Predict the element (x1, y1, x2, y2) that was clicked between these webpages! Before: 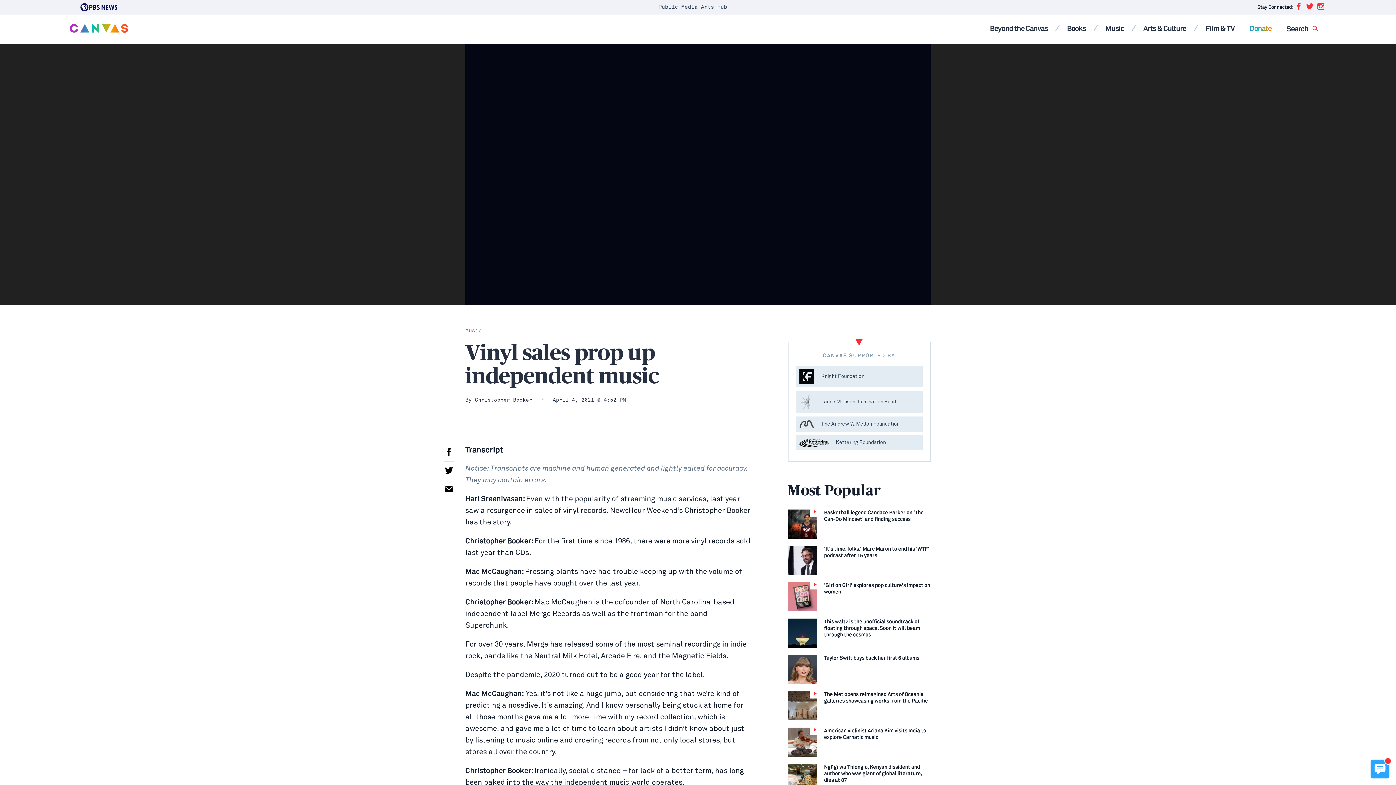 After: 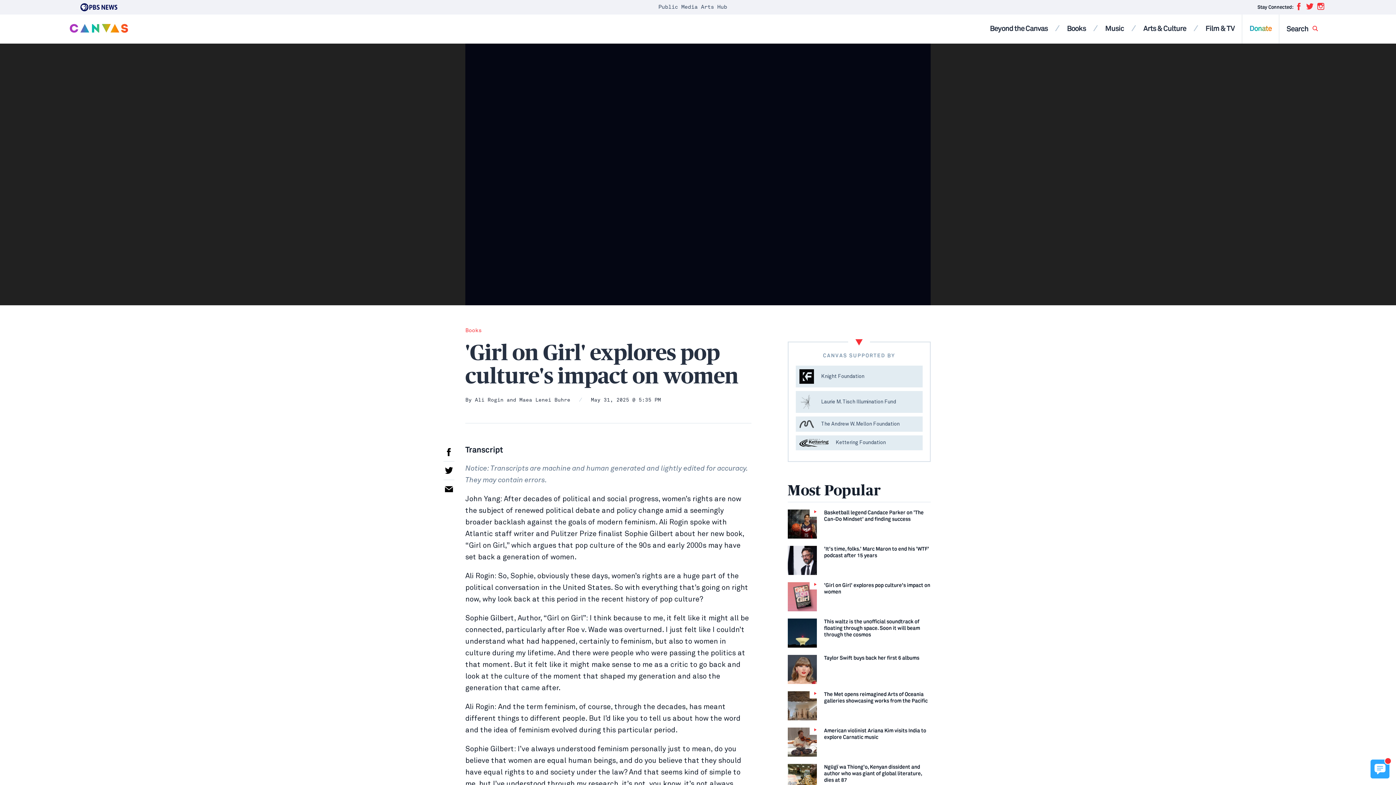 Action: bbox: (787, 582, 930, 611) label: 'Girl on Girl' explores pop culture's impact on women